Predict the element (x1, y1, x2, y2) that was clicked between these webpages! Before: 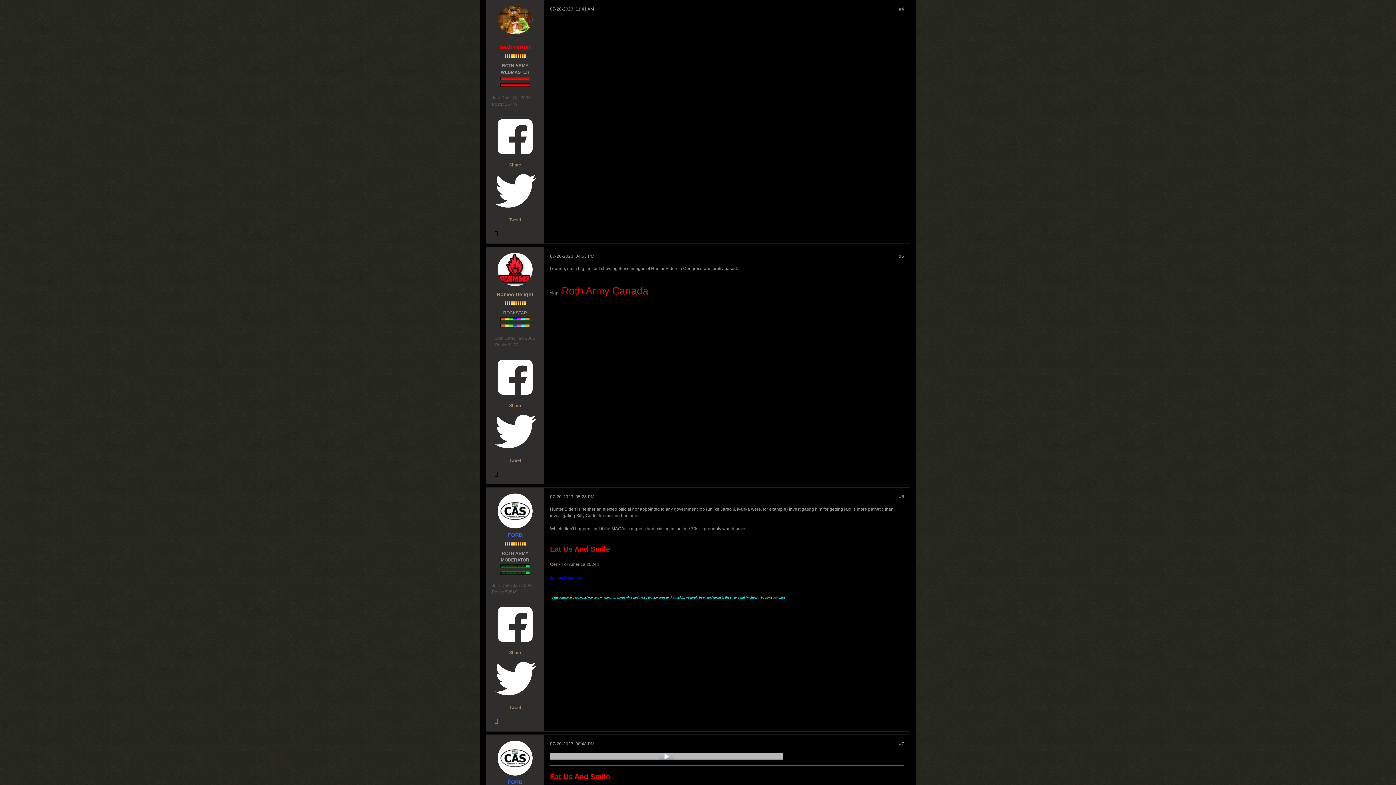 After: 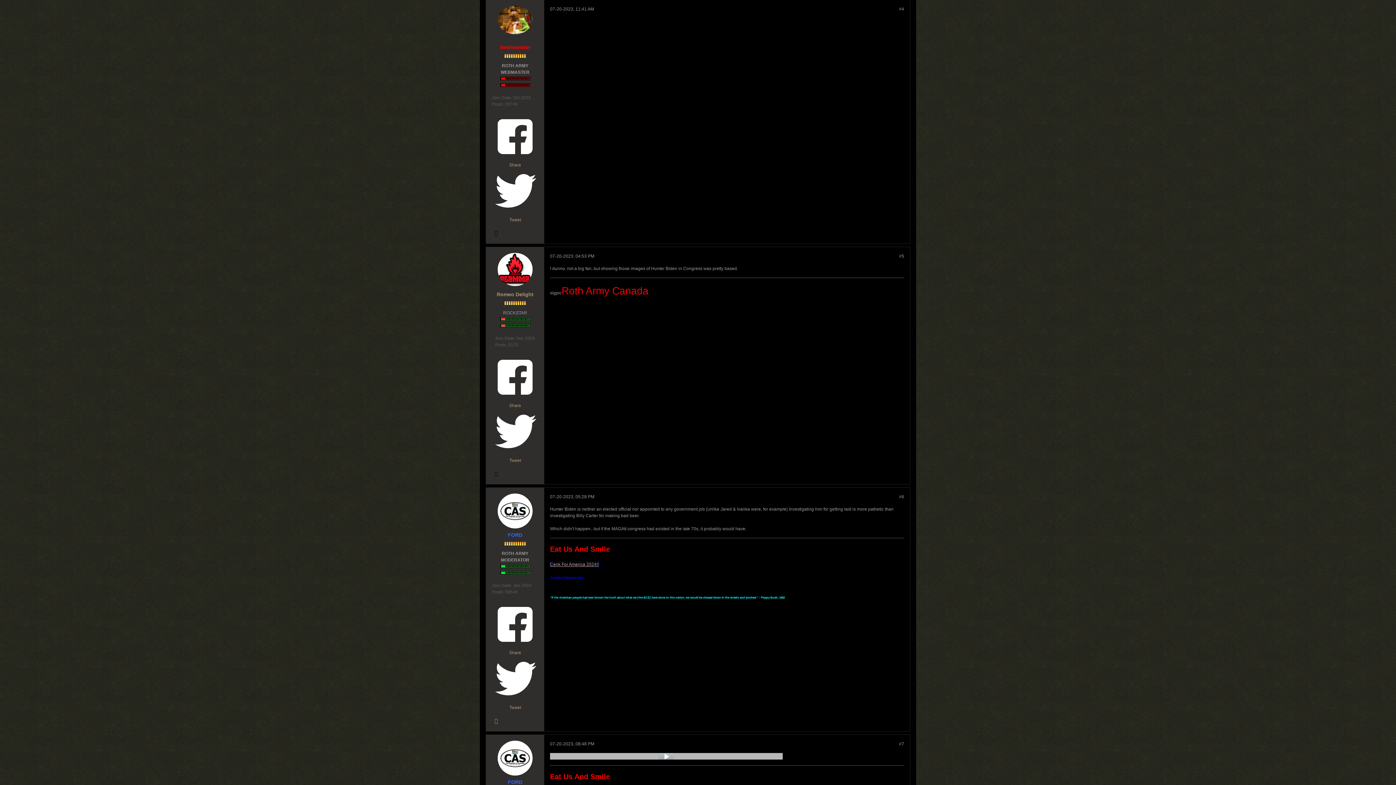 Action: bbox: (550, 562, 598, 567) label: Cenk For America 2024!!